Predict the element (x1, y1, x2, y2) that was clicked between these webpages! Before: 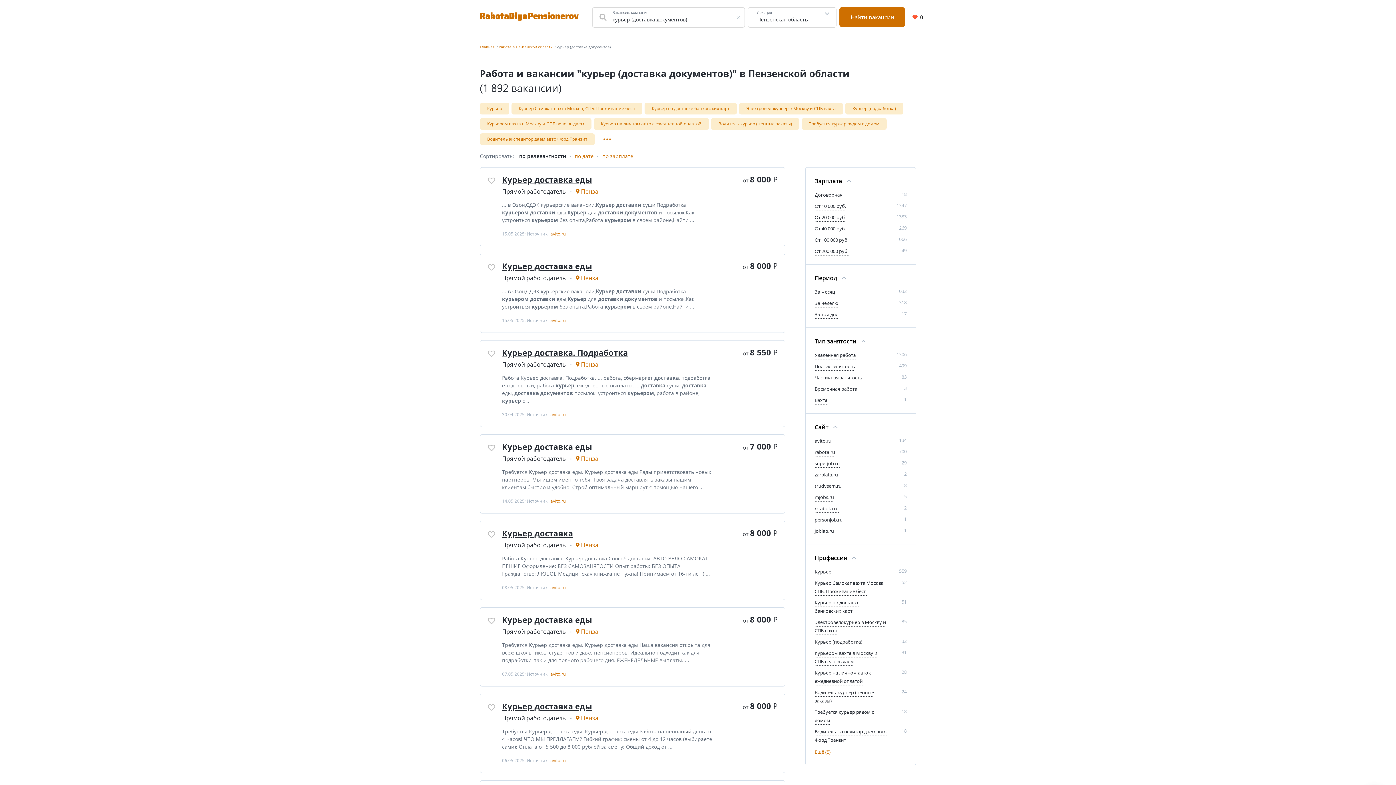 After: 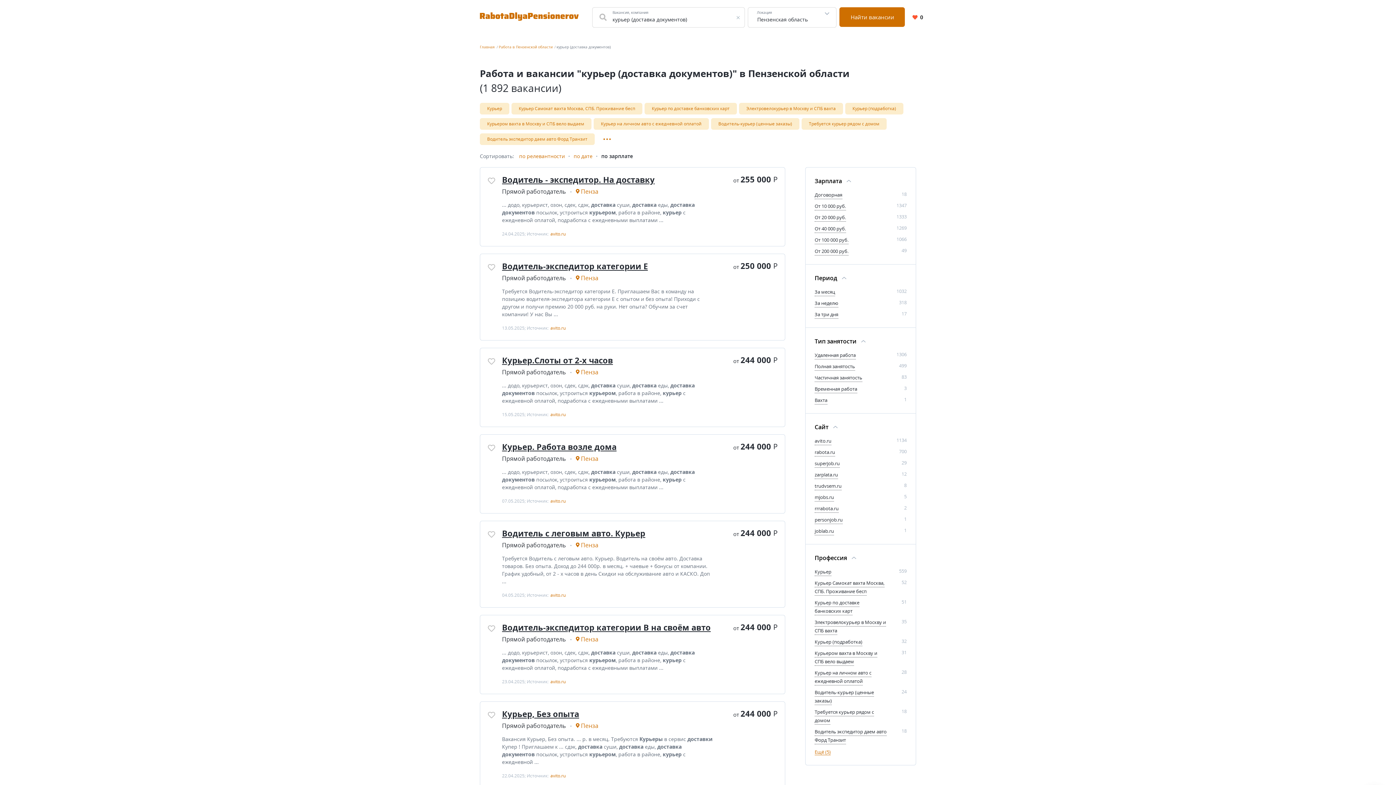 Action: label: по зарплате bbox: (602, 152, 633, 159)